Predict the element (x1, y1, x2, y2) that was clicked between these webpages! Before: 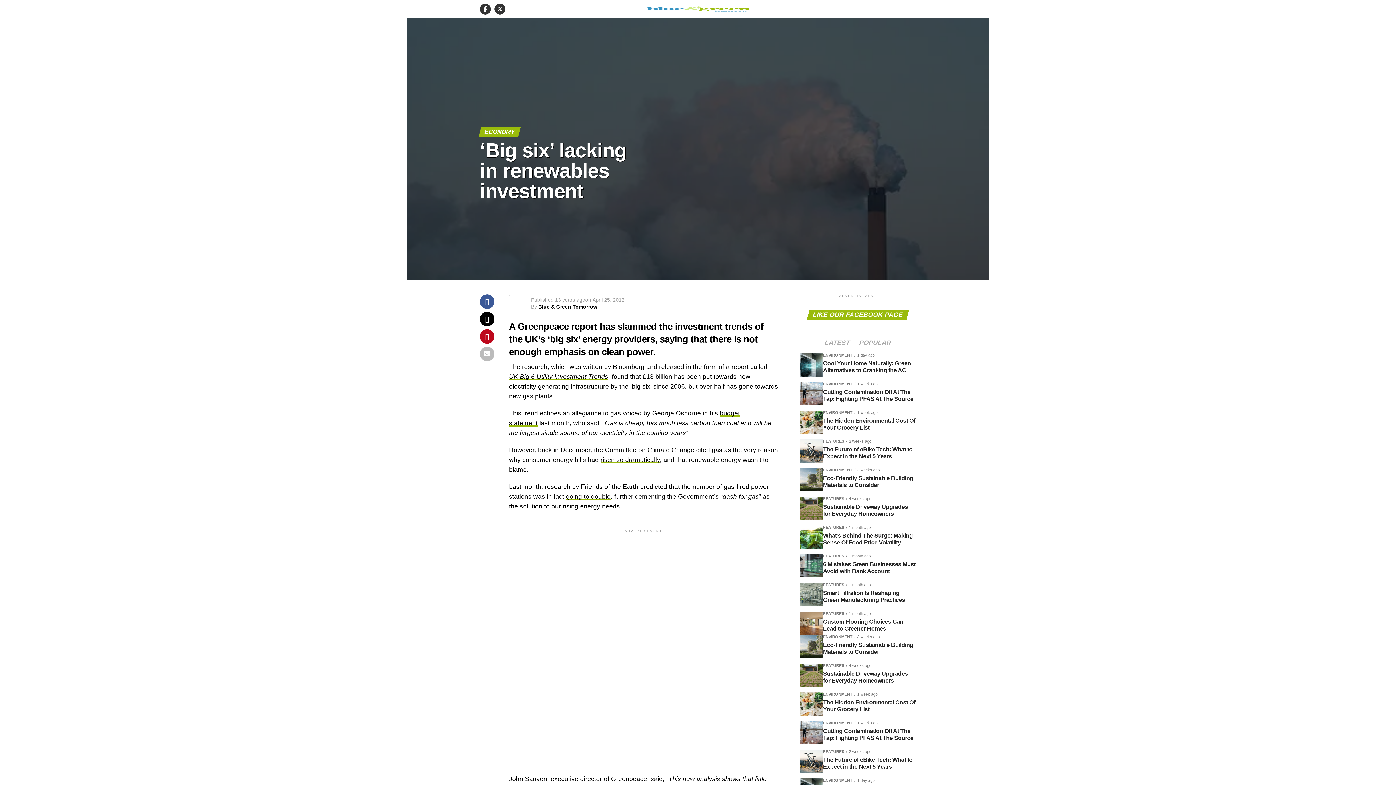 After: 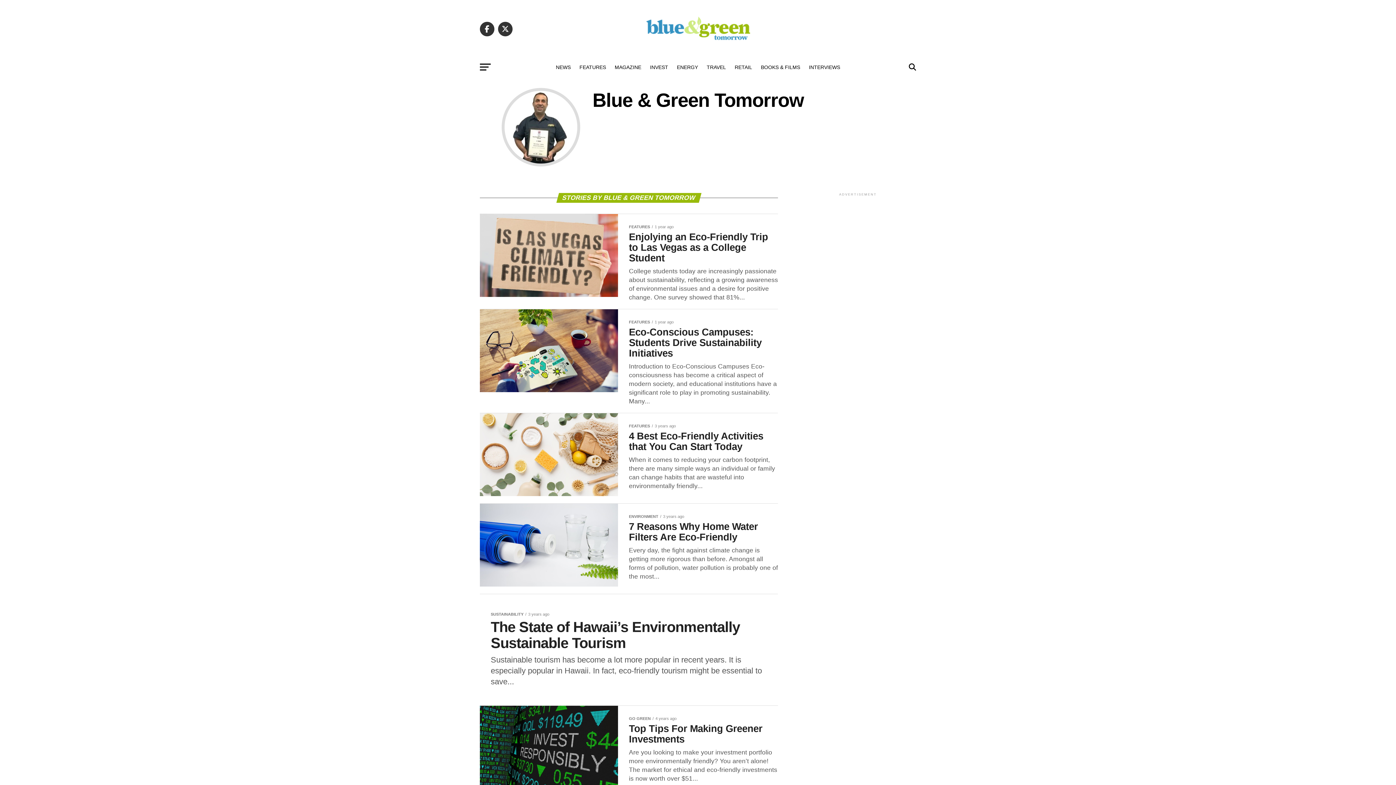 Action: bbox: (538, 304, 597, 309) label: Blue & Green Tomorrow